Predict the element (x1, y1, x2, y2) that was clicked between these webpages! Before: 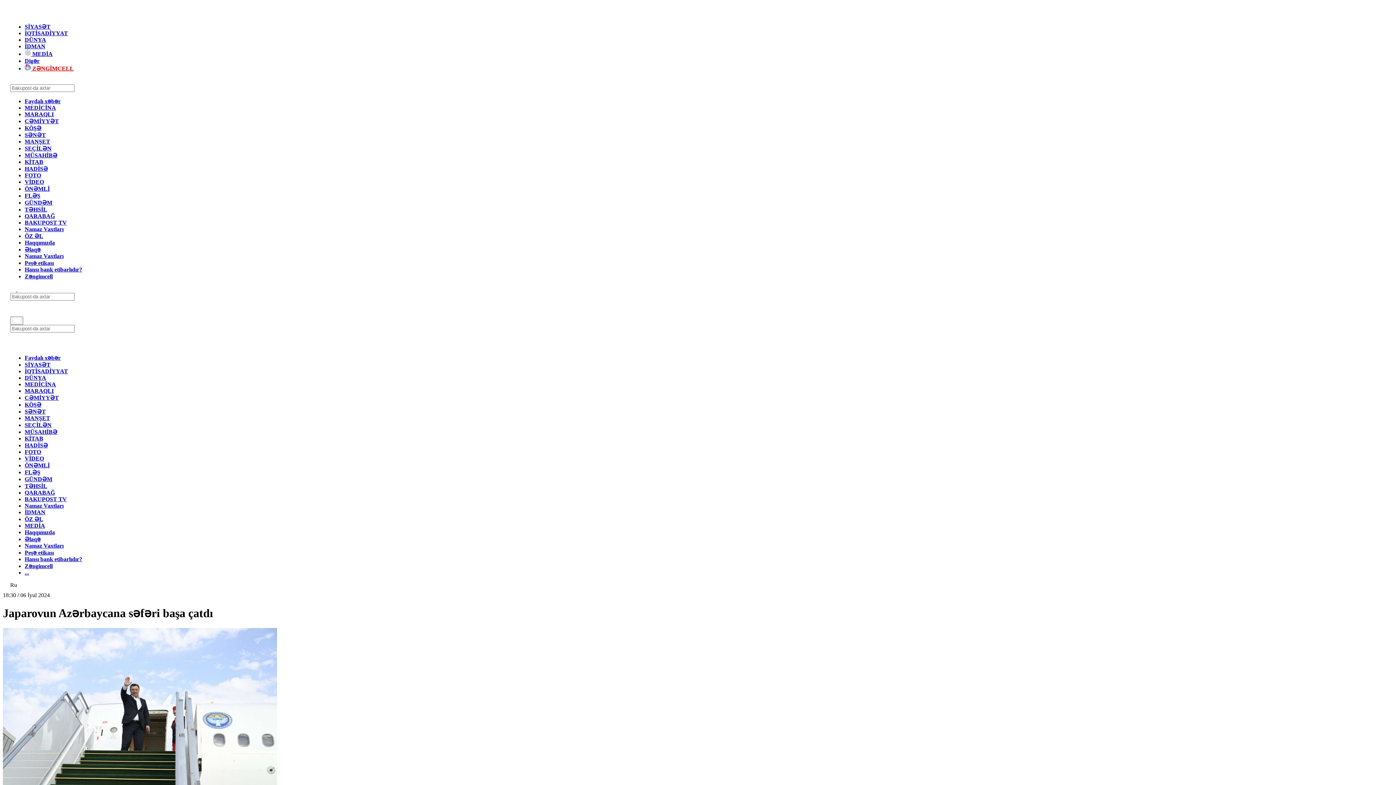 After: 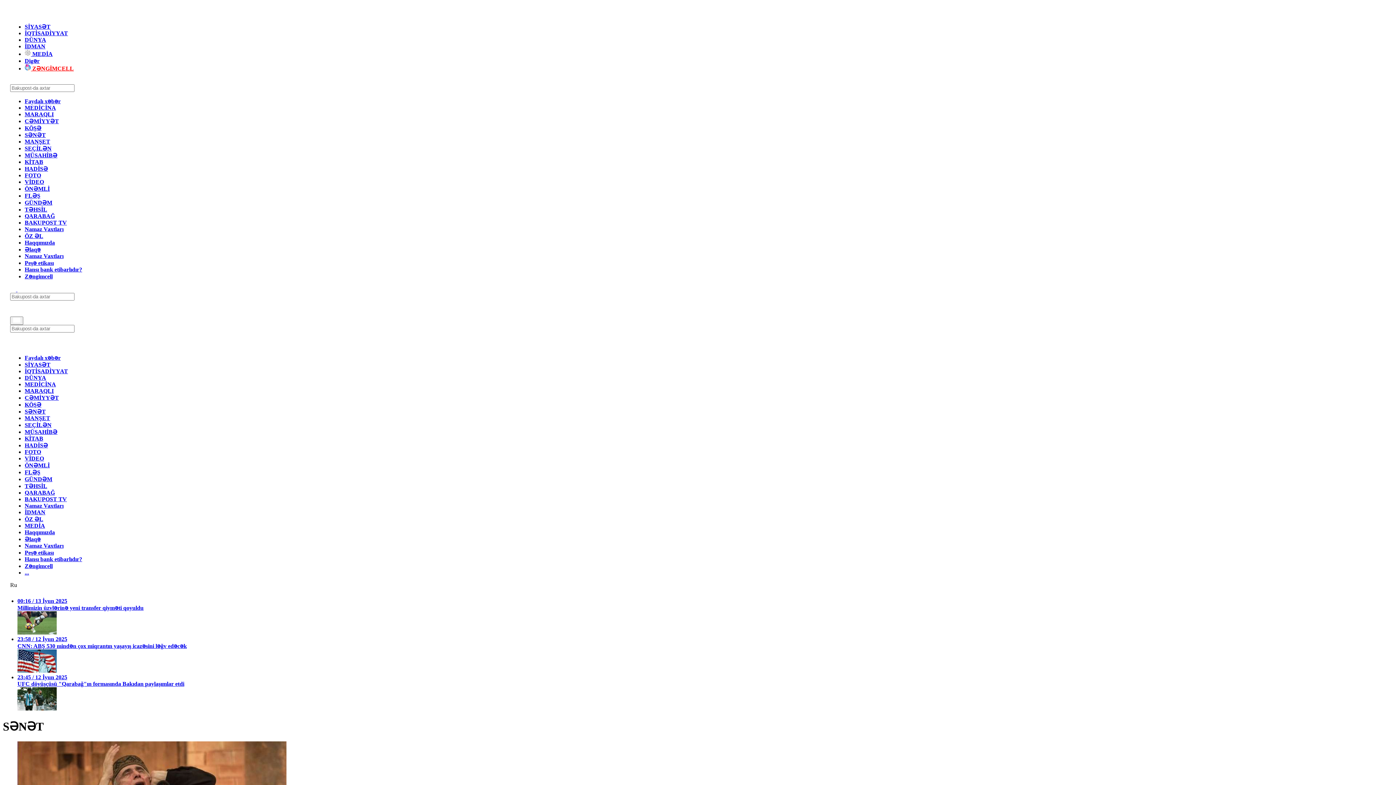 Action: bbox: (24, 408, 45, 414) label: SƏNƏT